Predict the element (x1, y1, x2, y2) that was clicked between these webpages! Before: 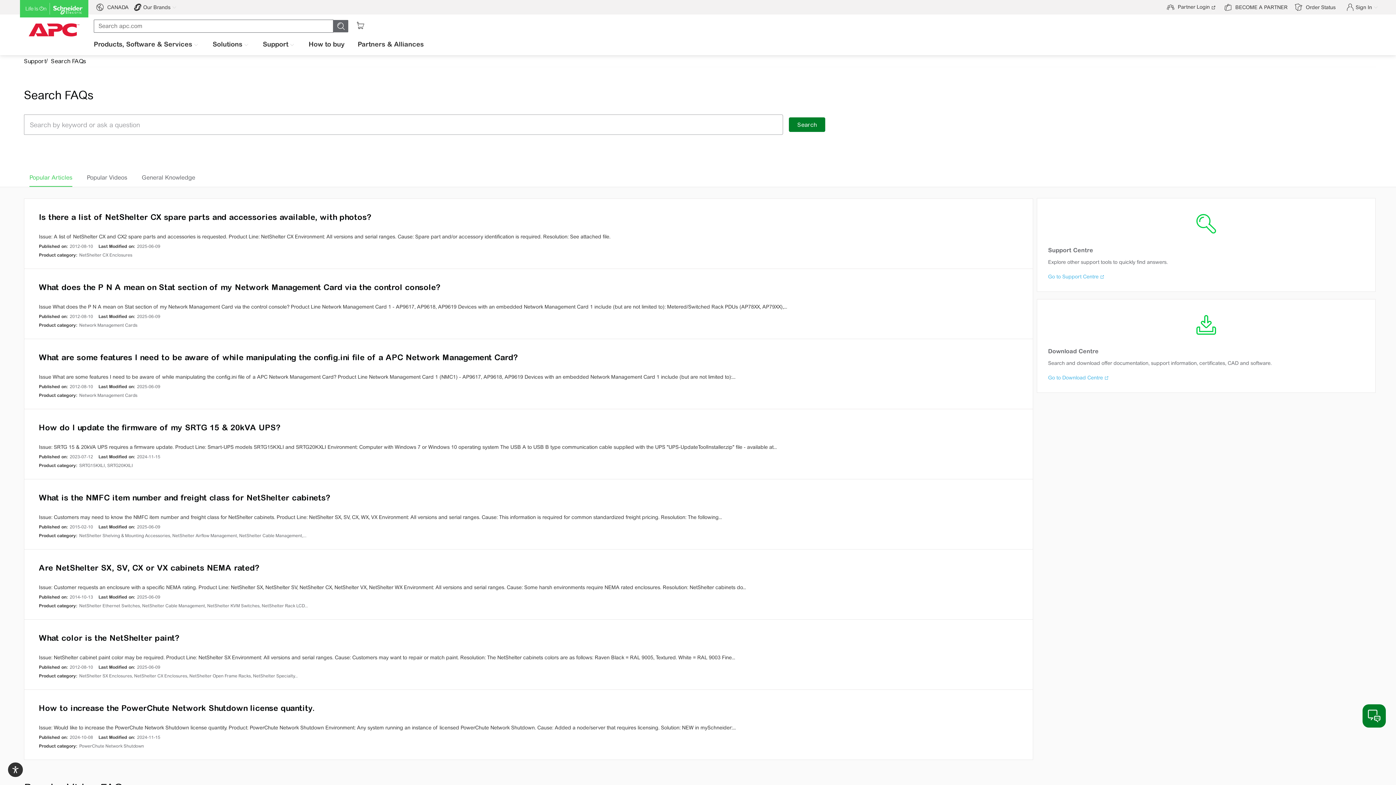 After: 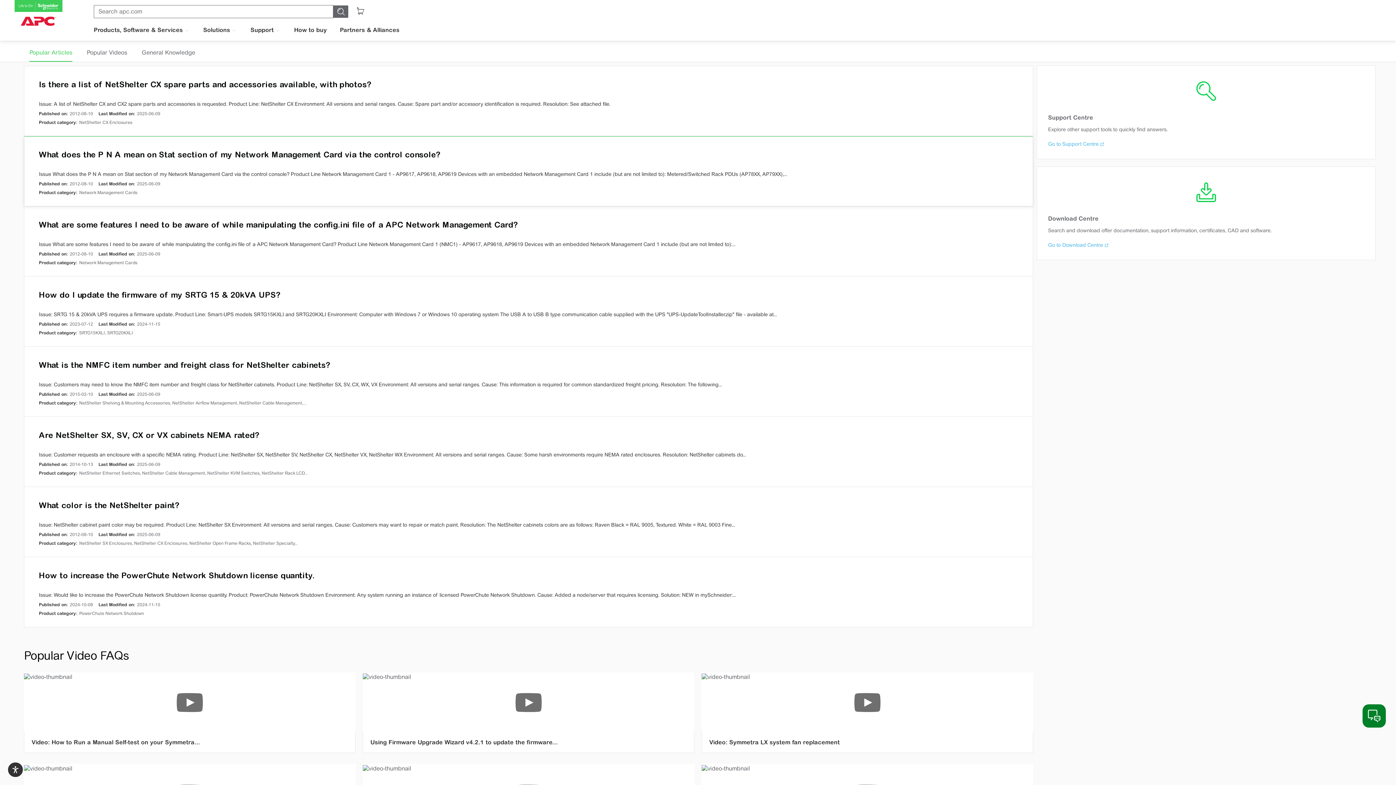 Action: label: Popular Articles bbox: (29, 168, 72, 186)